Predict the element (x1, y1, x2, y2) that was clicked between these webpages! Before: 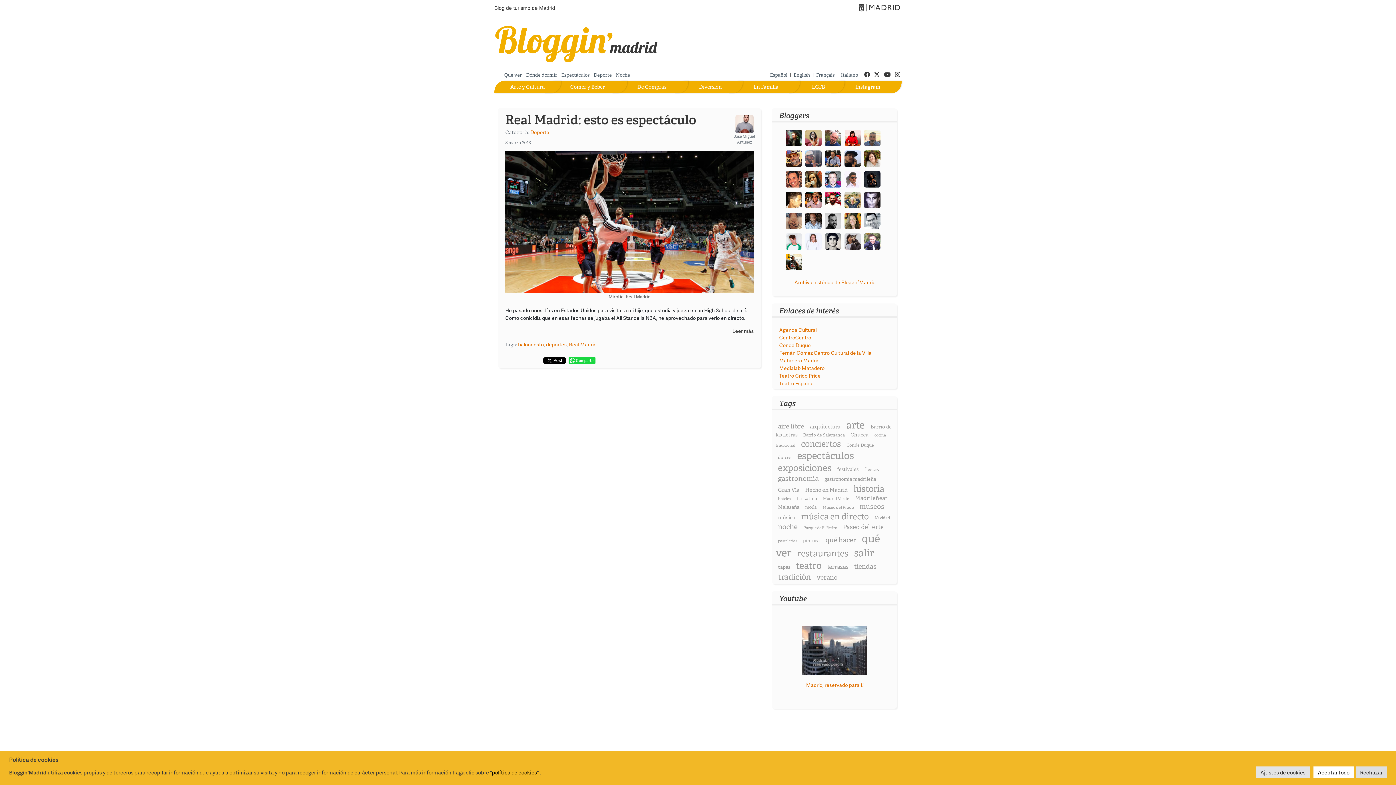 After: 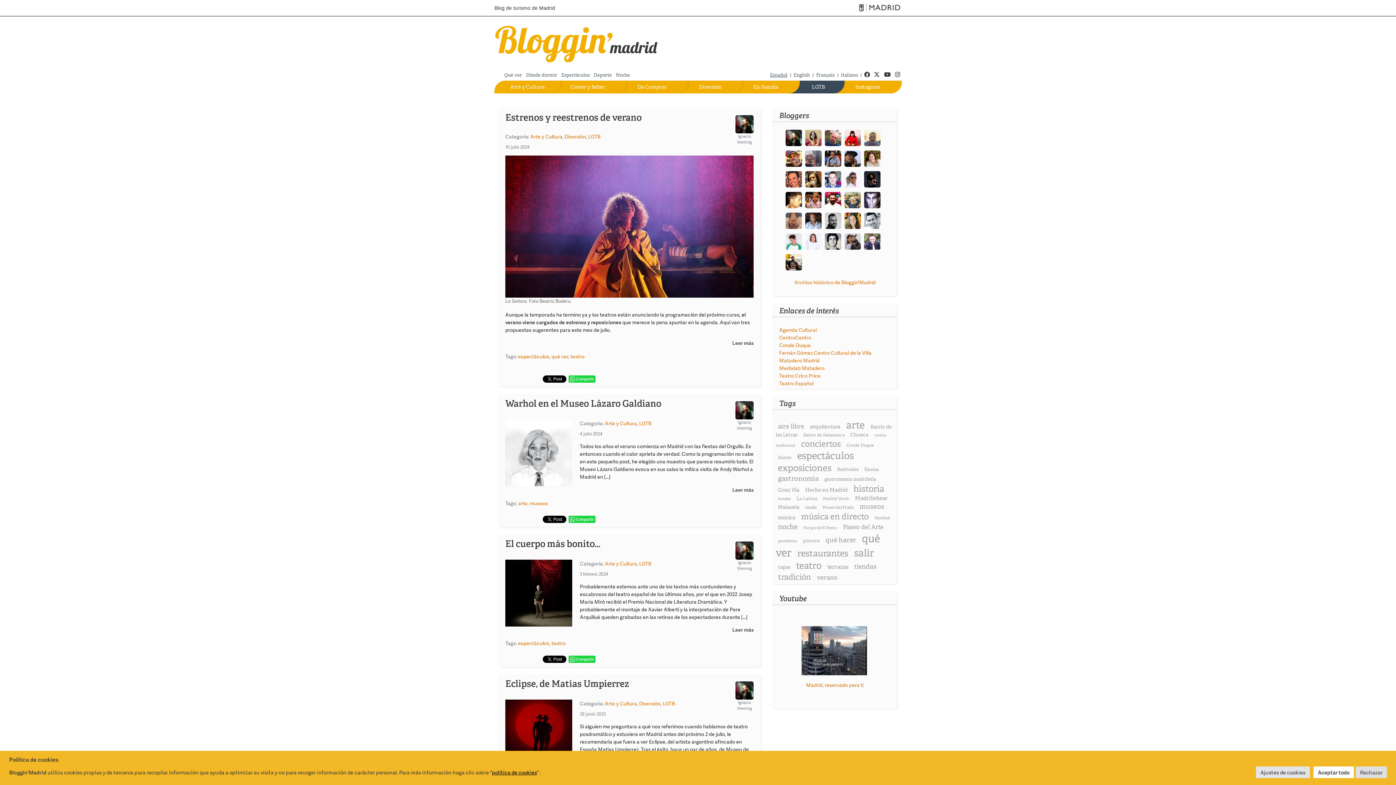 Action: label: LGTB bbox: (788, 80, 844, 93)